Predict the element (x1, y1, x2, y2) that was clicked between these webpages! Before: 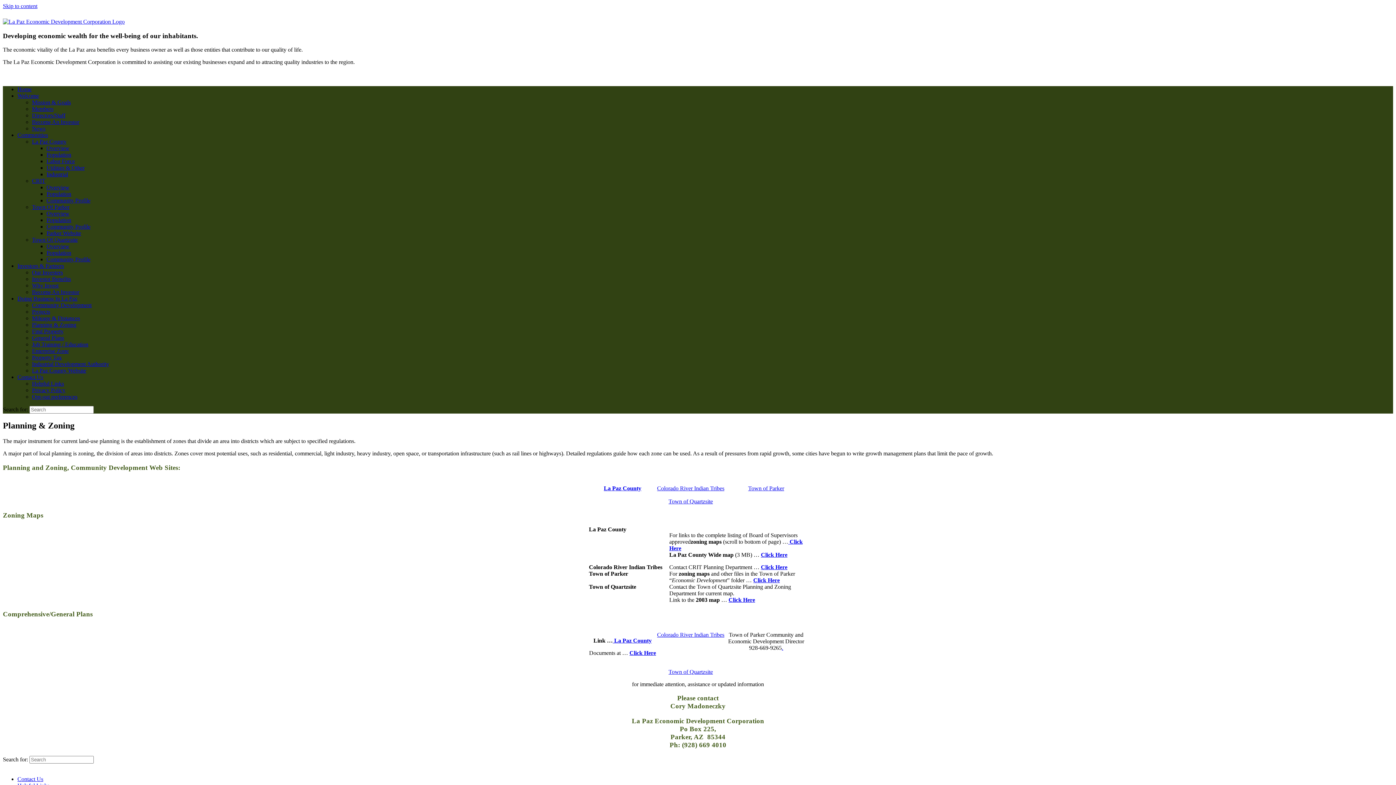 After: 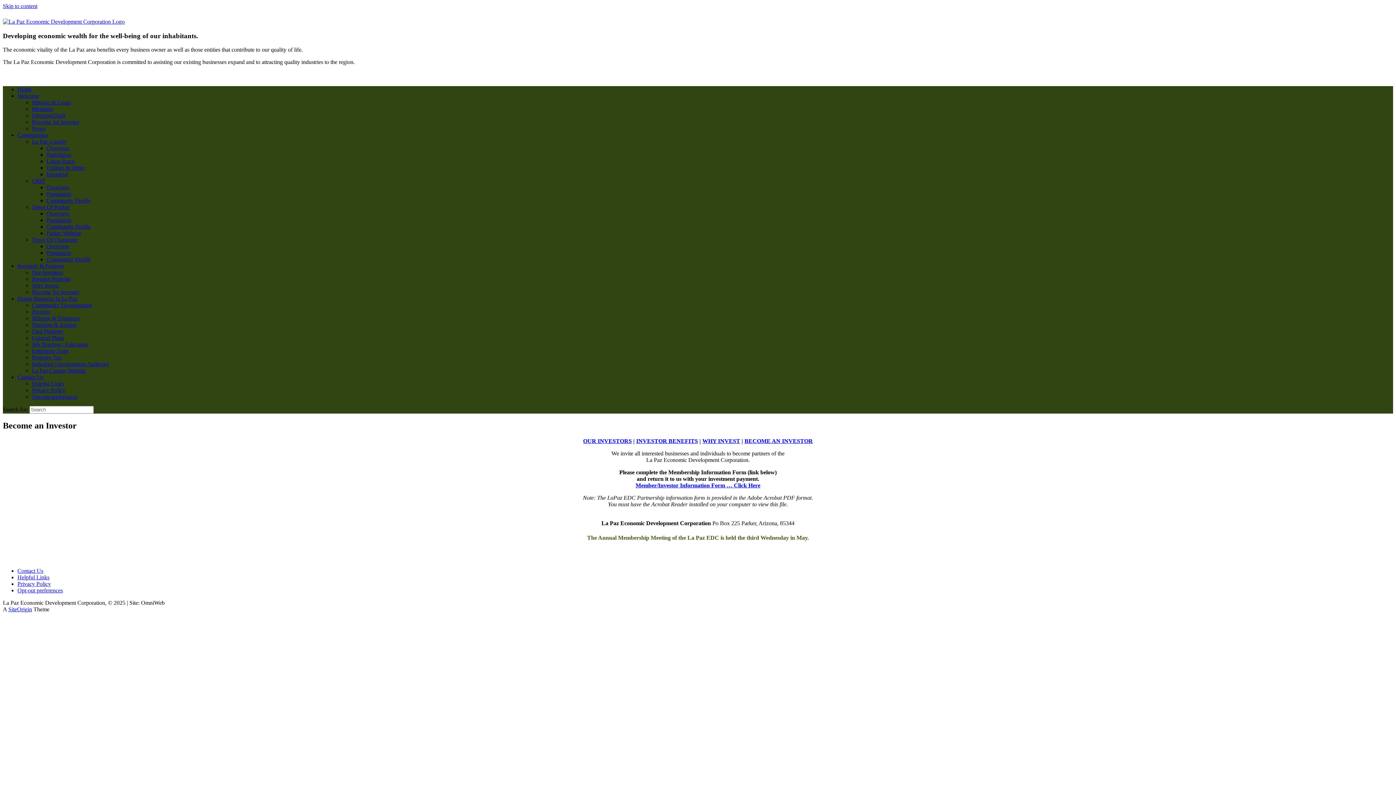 Action: label: Become An Investor bbox: (32, 289, 79, 295)